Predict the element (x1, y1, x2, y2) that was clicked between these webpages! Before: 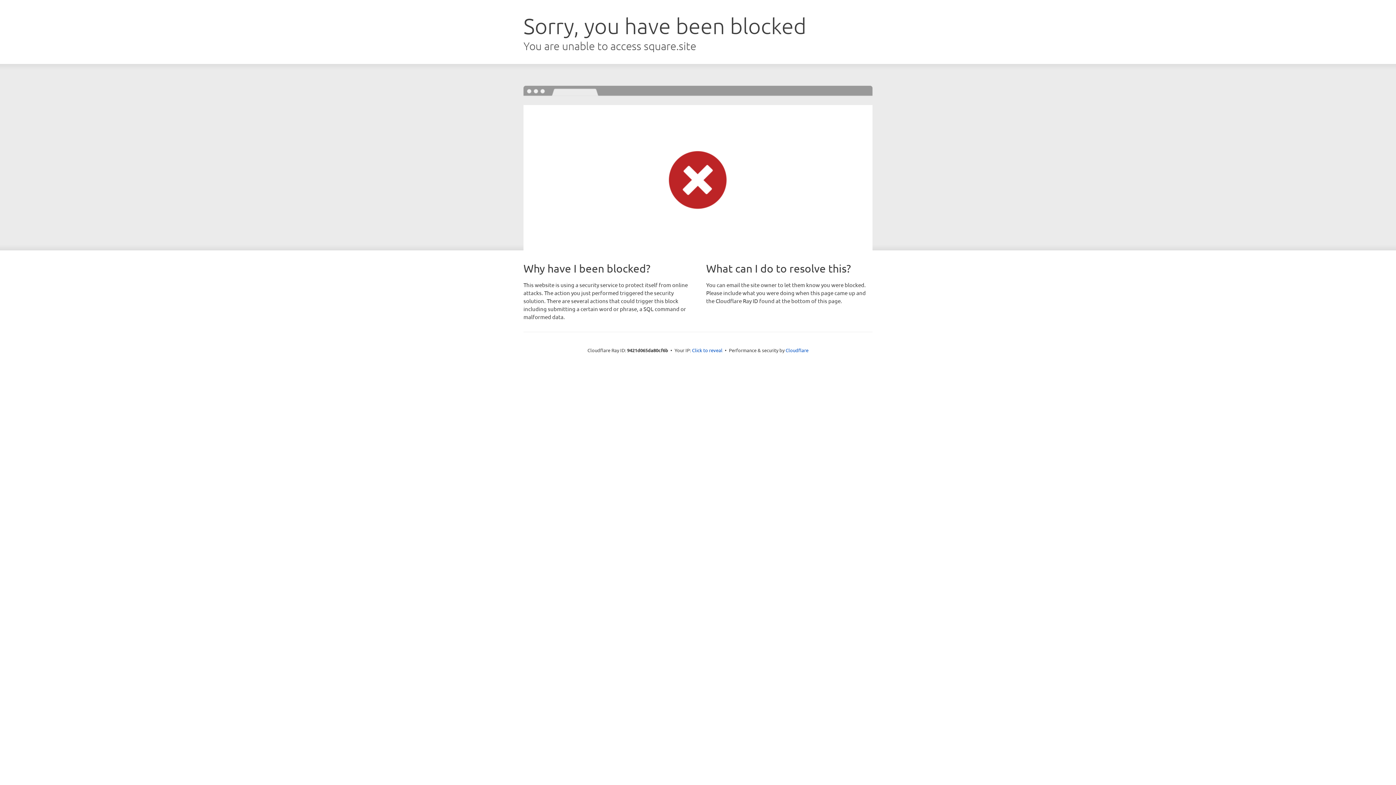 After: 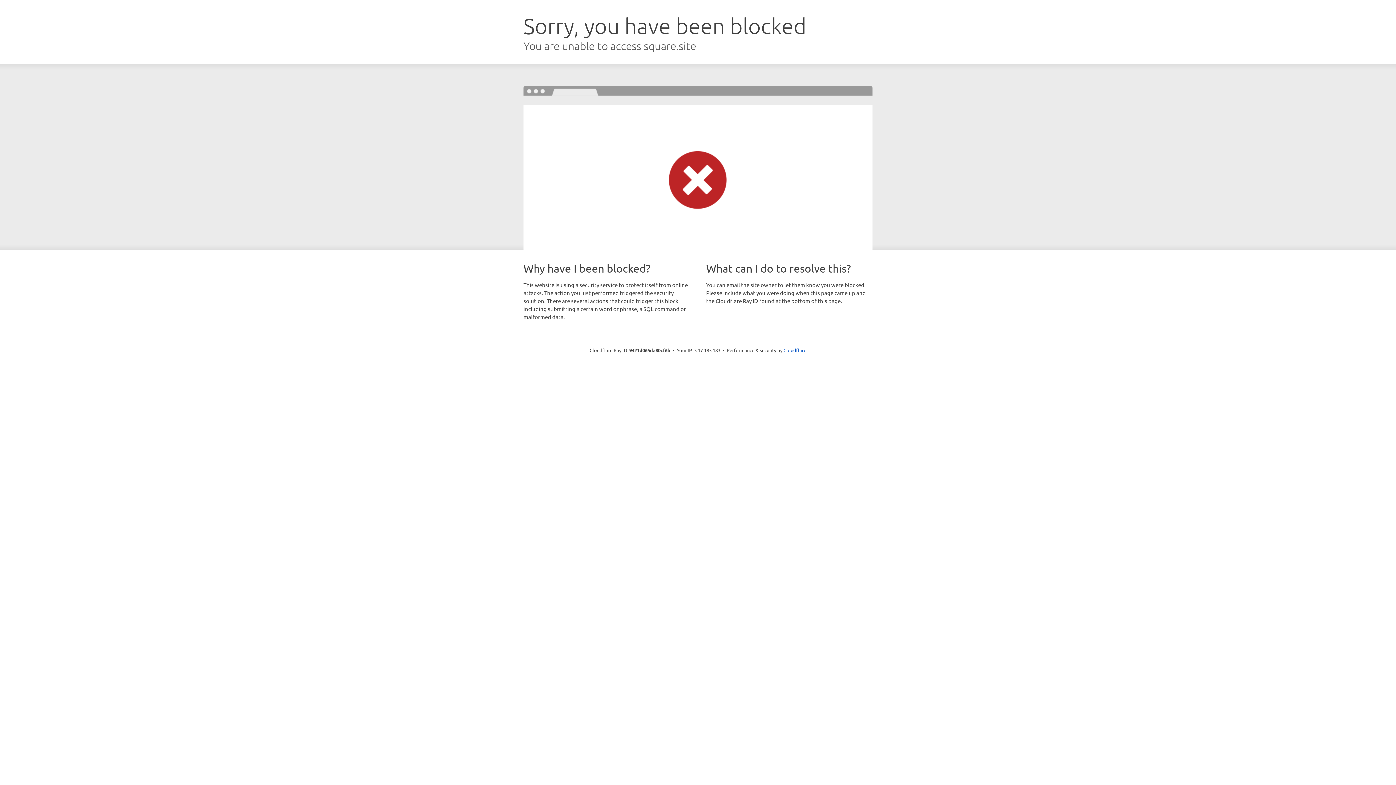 Action: label: Click to reveal bbox: (692, 346, 722, 353)